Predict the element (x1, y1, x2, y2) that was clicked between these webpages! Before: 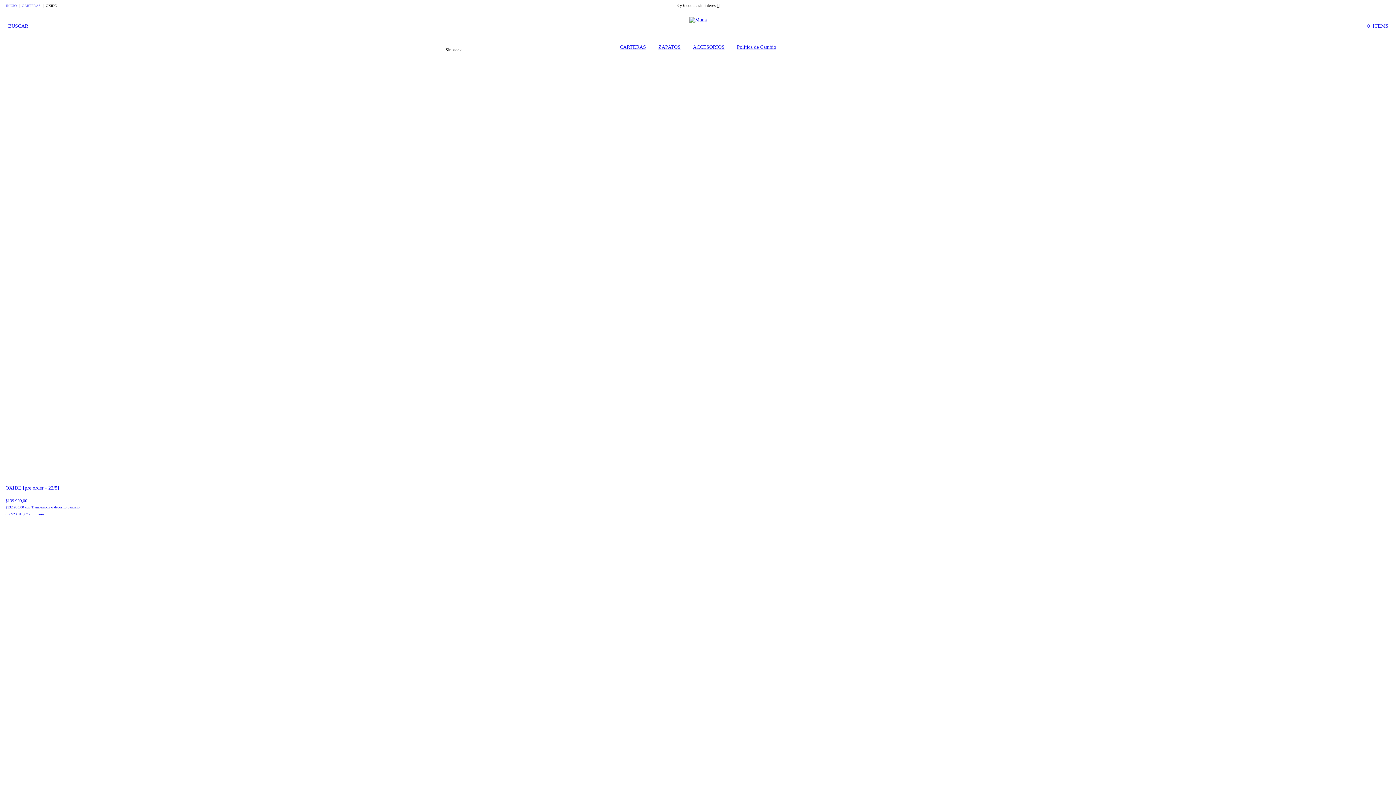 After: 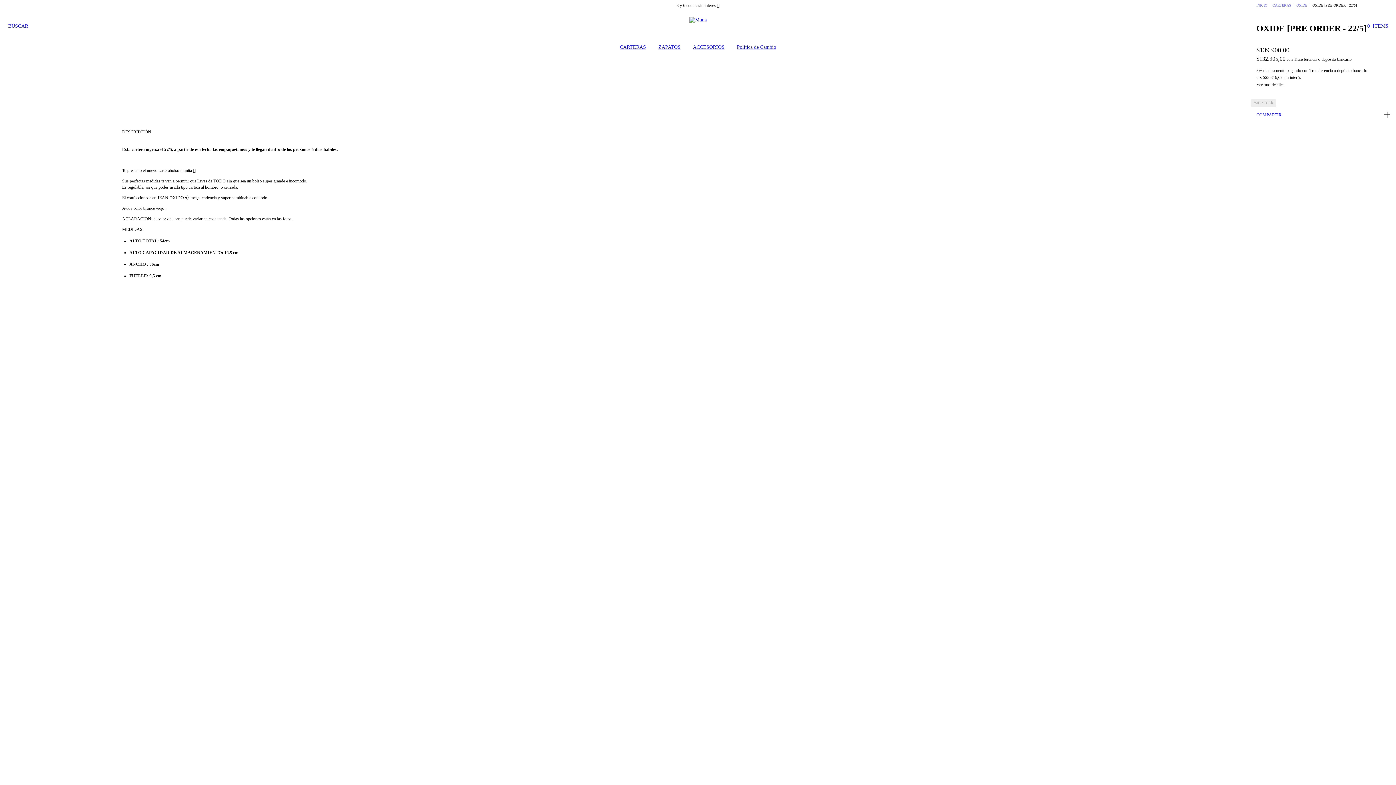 Action: label: OXIDE [pre order - 22/5] bbox: (0, 481, 465, 519)